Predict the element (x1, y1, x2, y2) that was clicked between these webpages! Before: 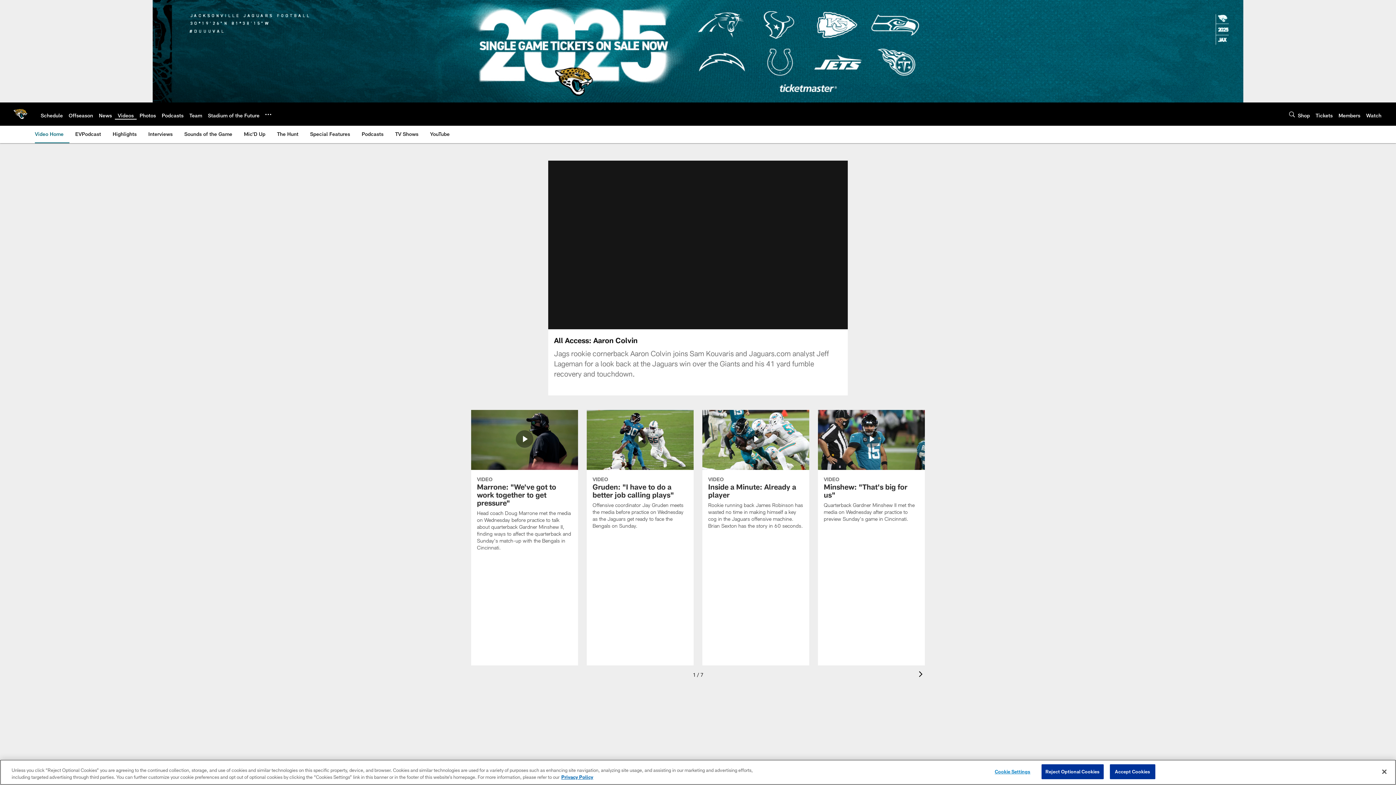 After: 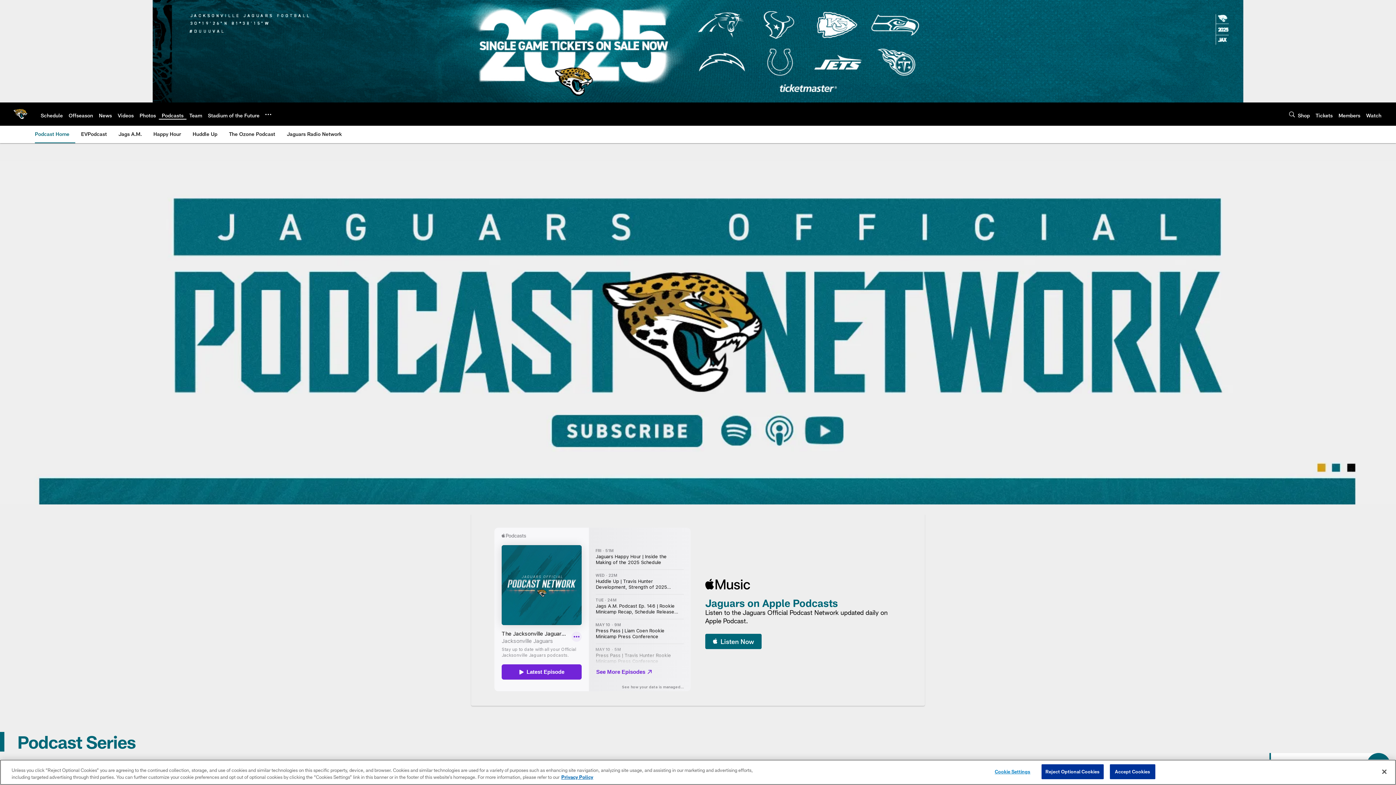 Action: label: Podcasts bbox: (358, 125, 386, 142)